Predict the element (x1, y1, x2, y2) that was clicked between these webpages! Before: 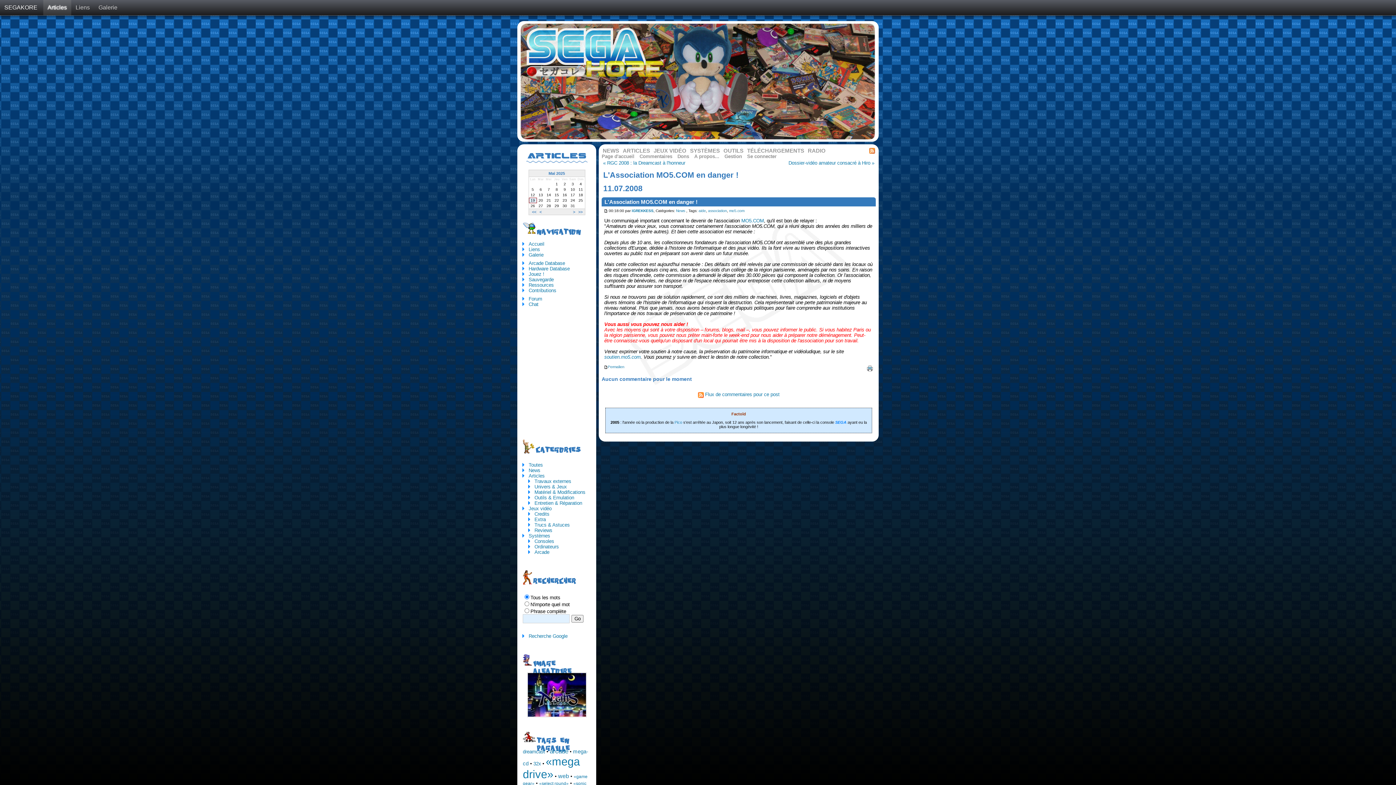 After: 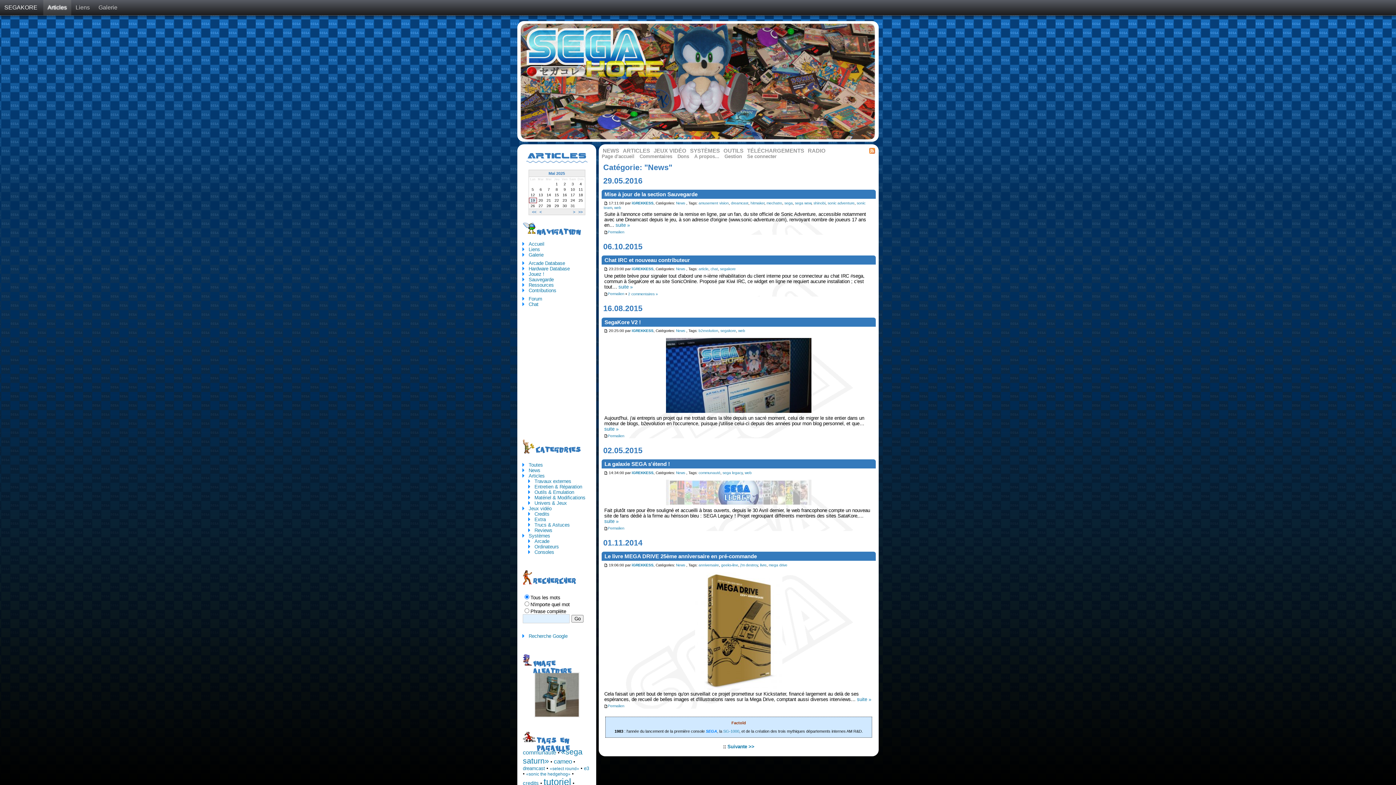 Action: bbox: (601, 147, 620, 154) label: NEWS